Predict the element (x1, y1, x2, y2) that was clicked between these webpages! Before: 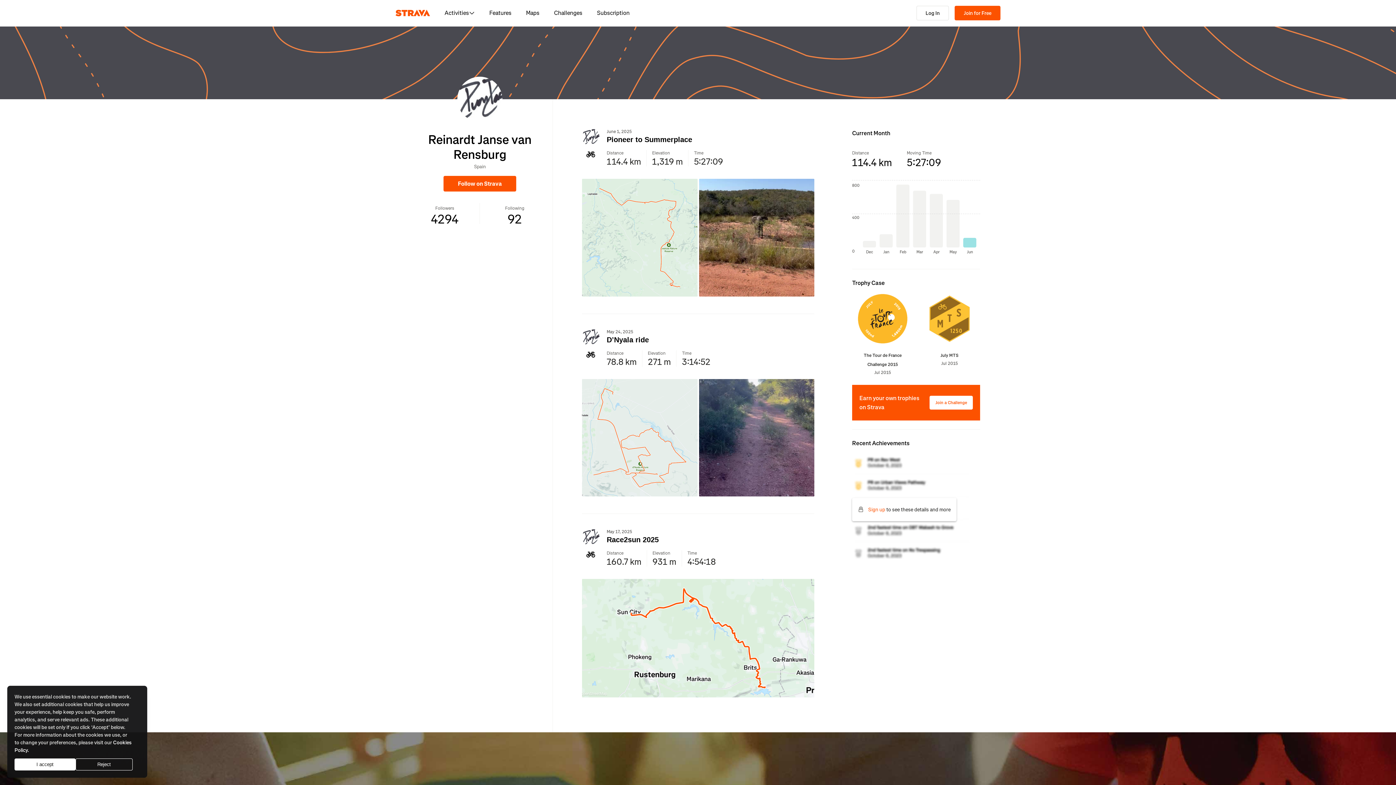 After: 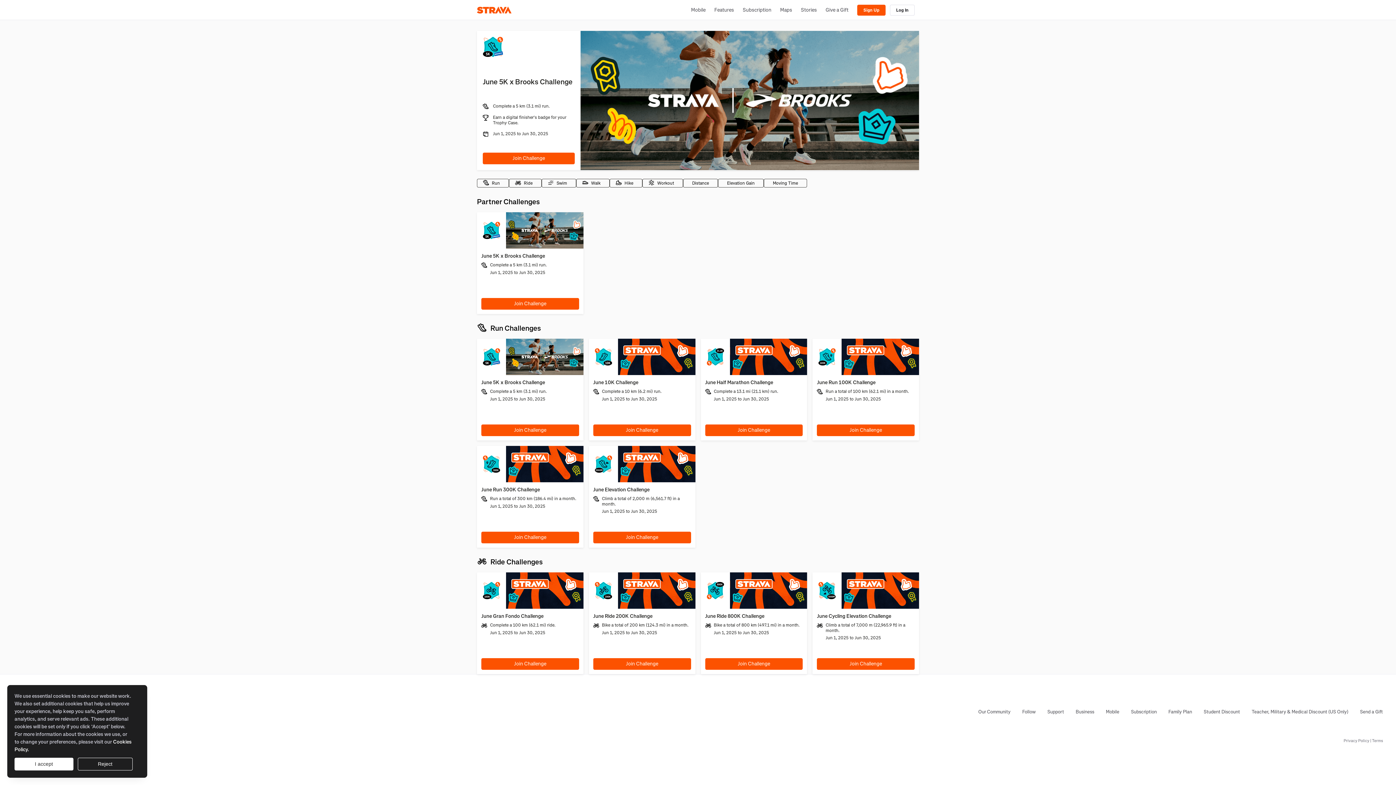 Action: bbox: (929, 395, 973, 409) label: Join a Challenge